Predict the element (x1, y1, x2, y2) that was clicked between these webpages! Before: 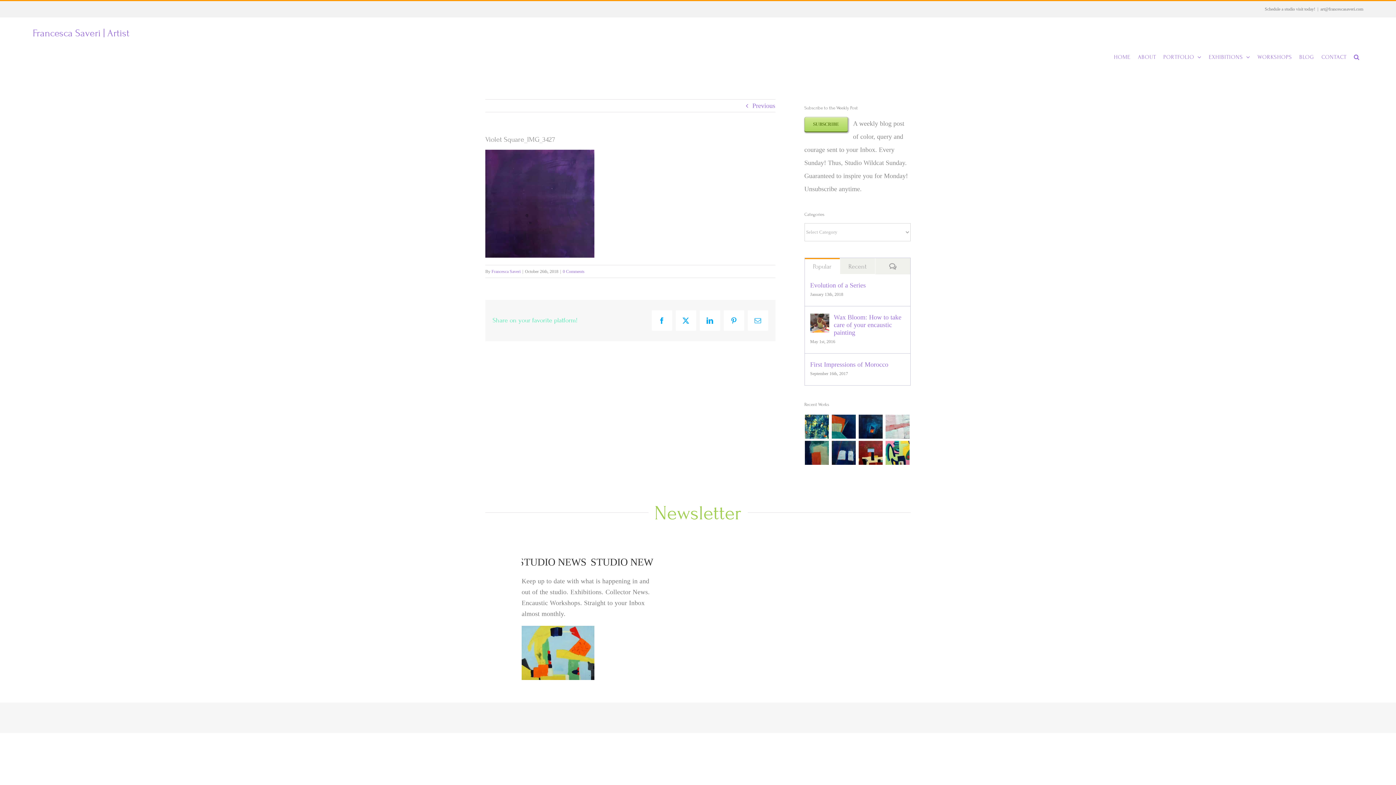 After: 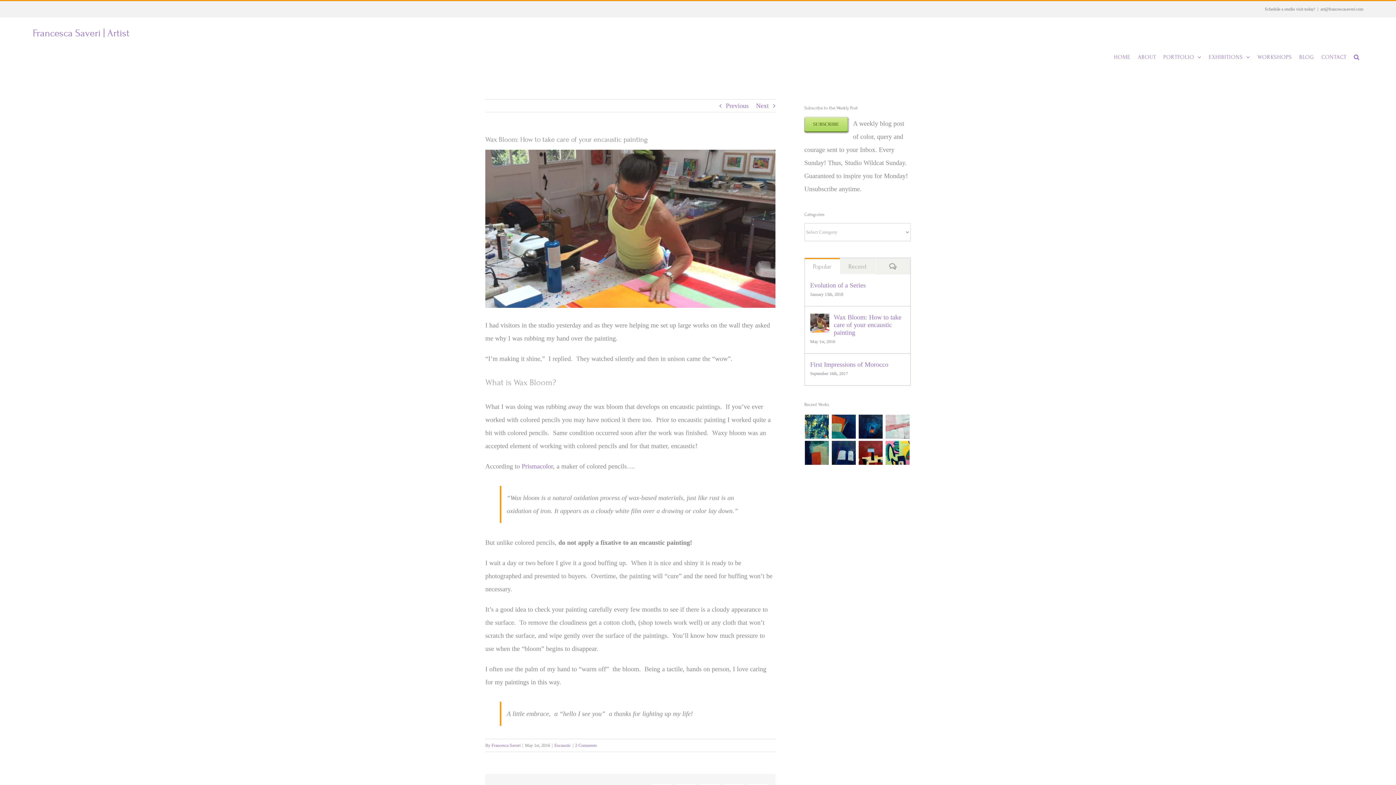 Action: bbox: (810, 316, 829, 324) label: Wax Bloom: How to take care of your encaustic painting